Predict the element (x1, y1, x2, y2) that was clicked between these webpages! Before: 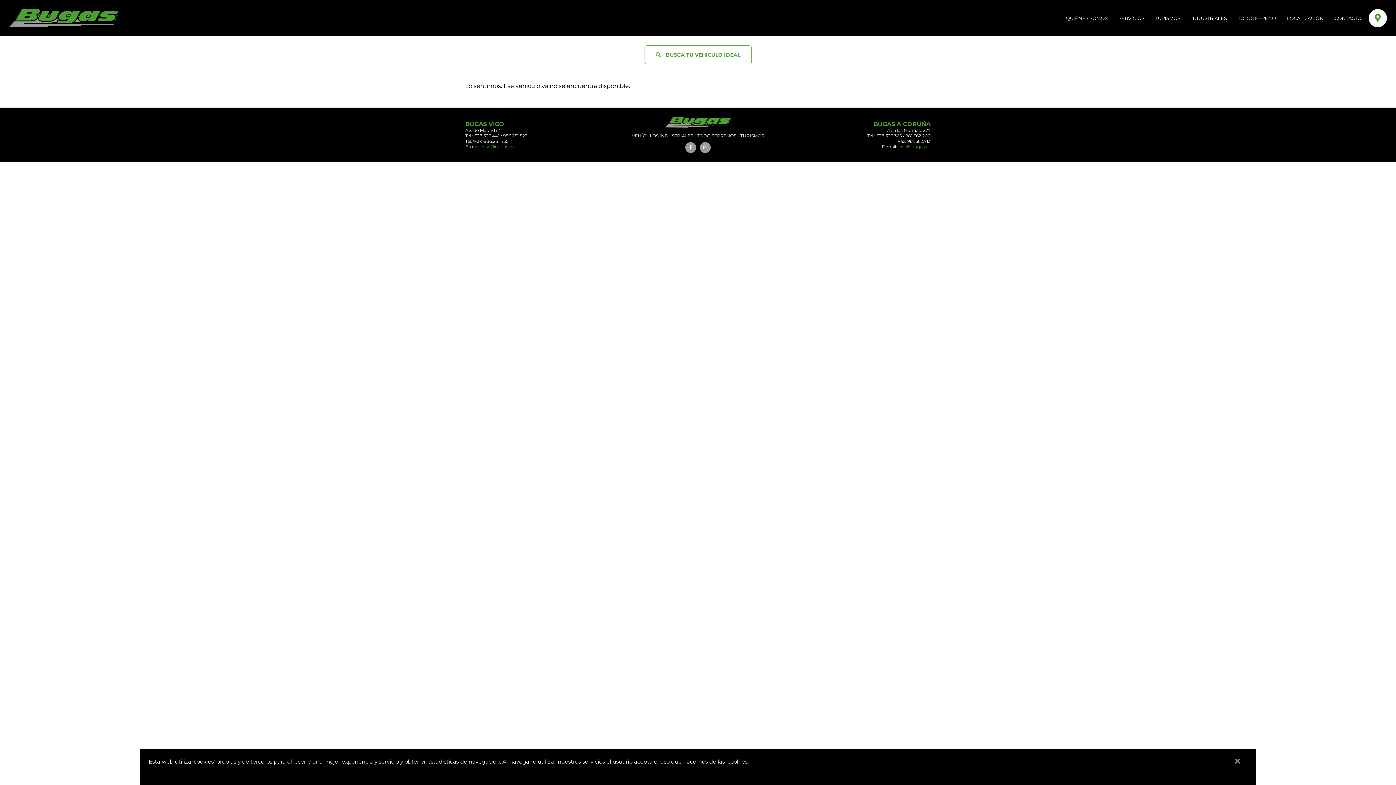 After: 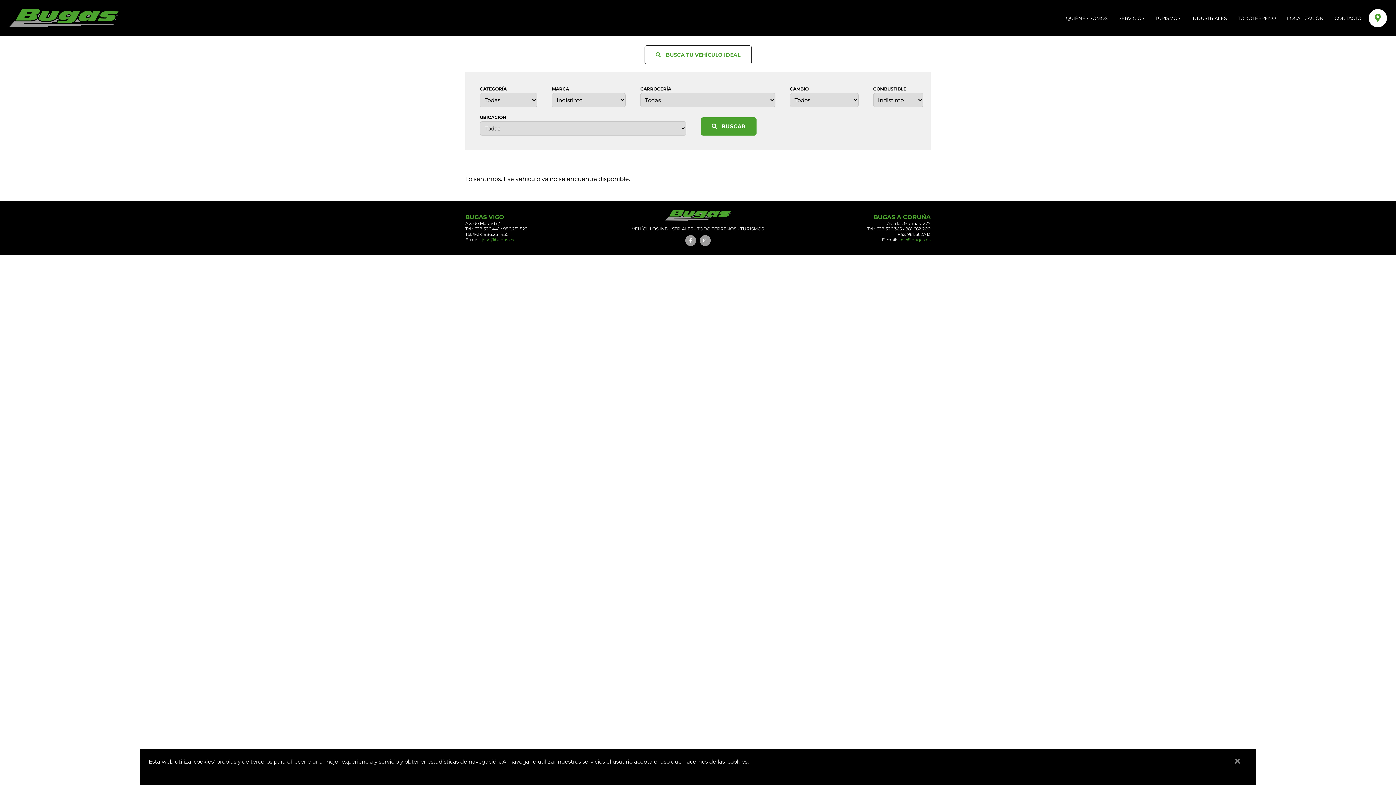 Action: label:  BUSCA TU VEHÍCULO IDEAL bbox: (644, 45, 751, 64)